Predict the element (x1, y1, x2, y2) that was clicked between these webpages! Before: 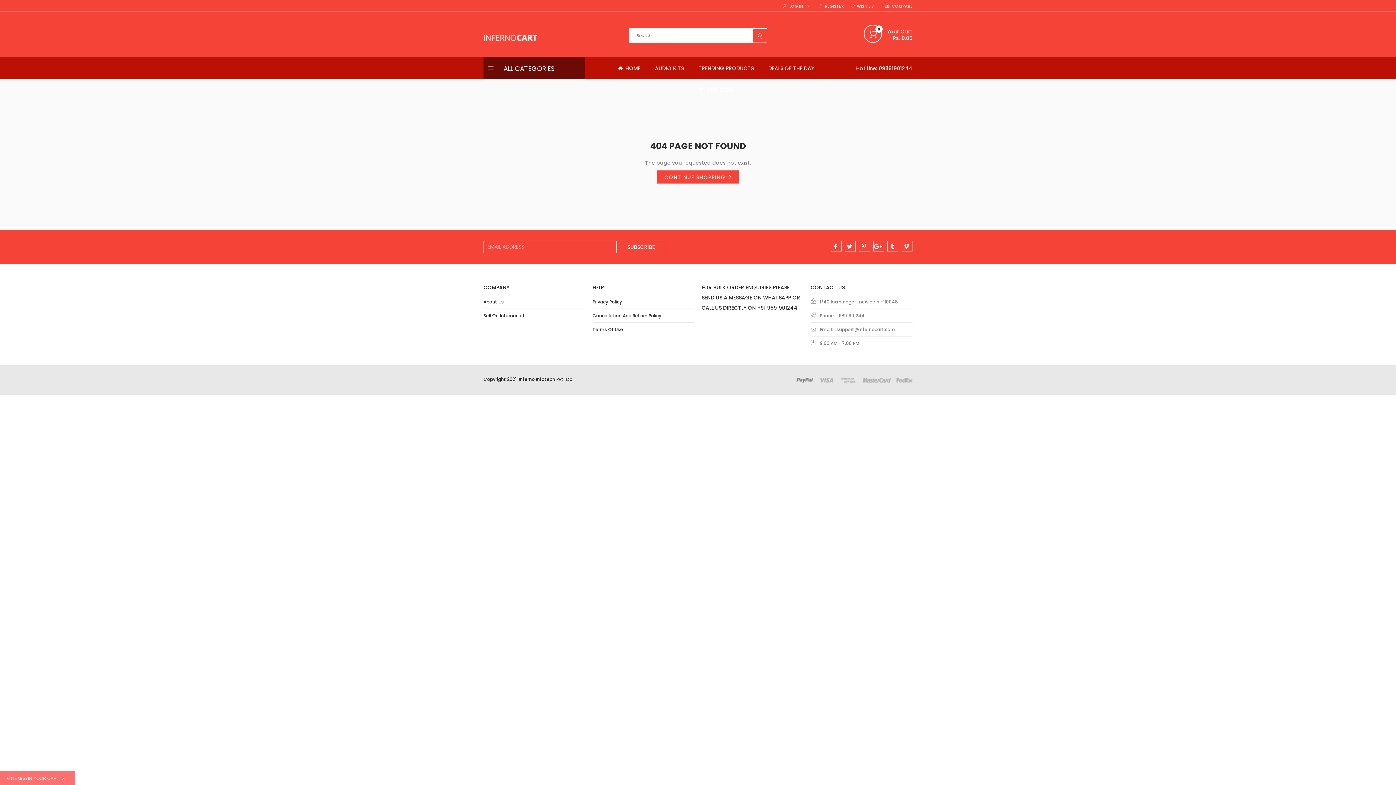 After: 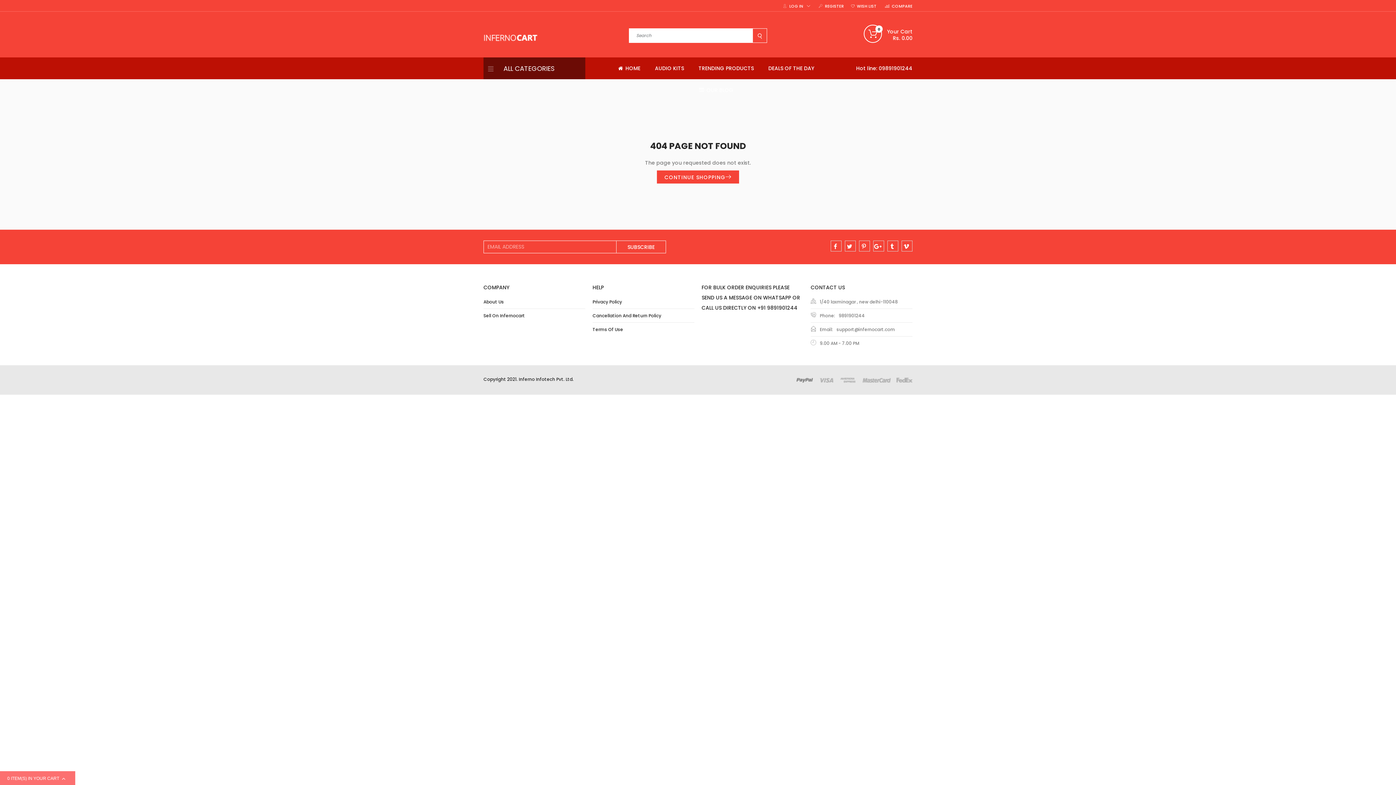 Action: label:   bbox: (887, 240, 898, 251)